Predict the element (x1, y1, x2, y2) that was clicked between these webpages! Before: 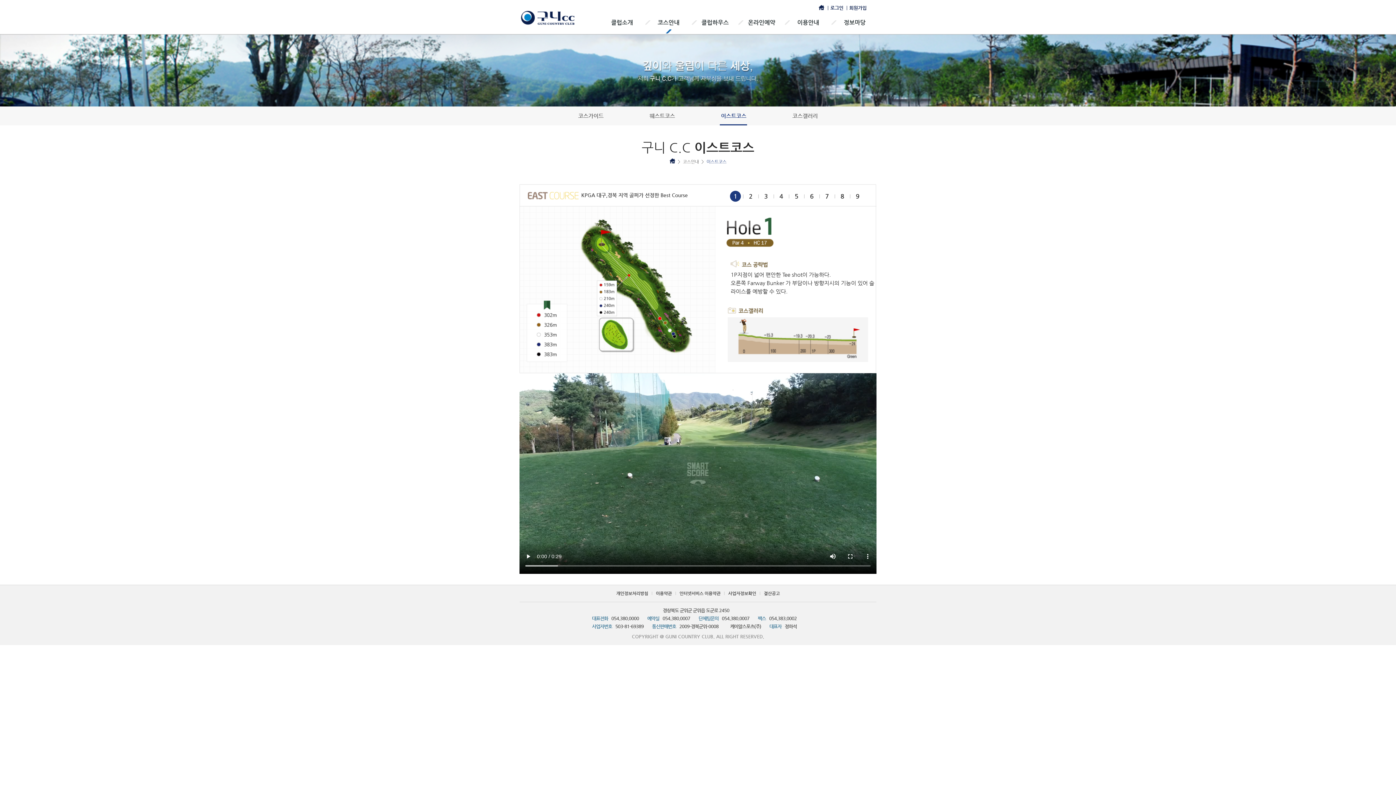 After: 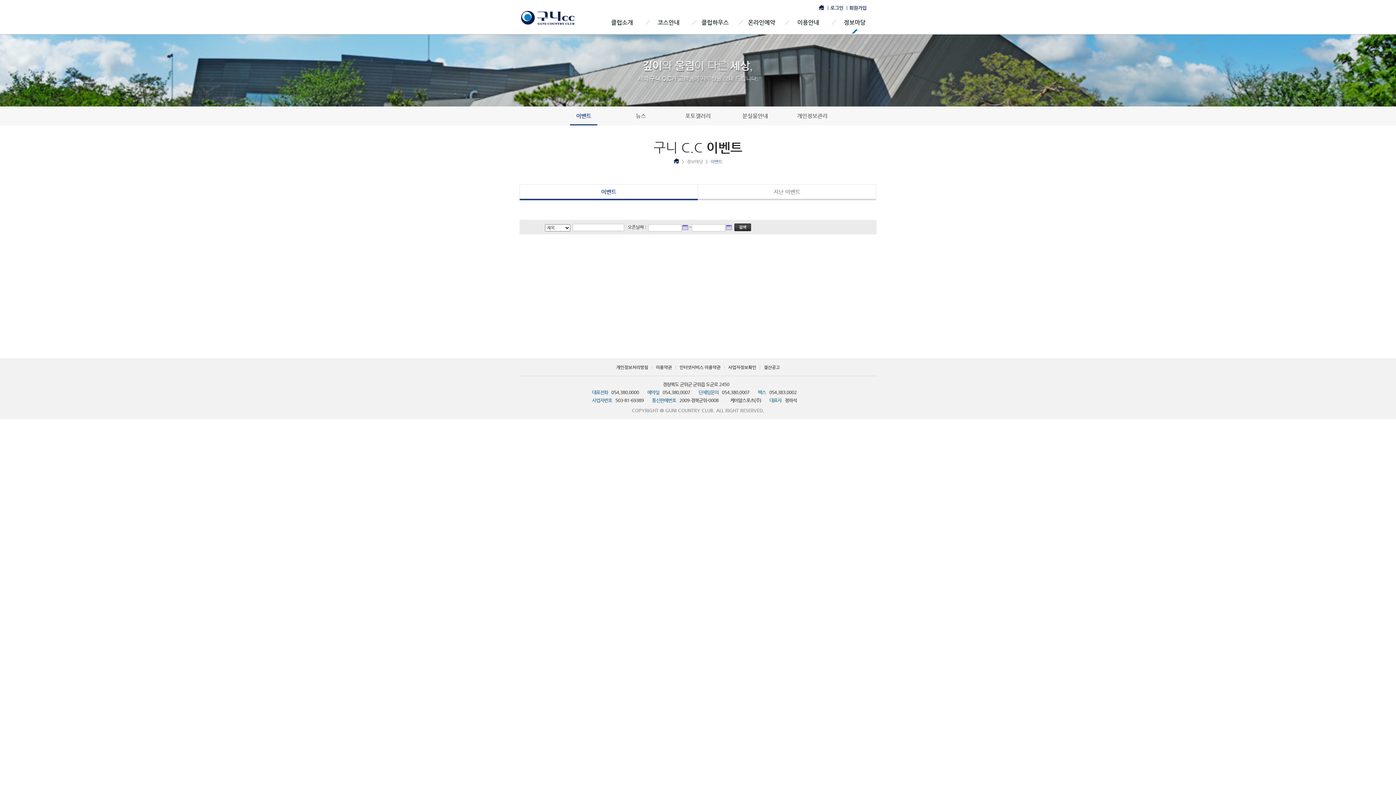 Action: bbox: (831, 11, 878, 33) label: 정보마당